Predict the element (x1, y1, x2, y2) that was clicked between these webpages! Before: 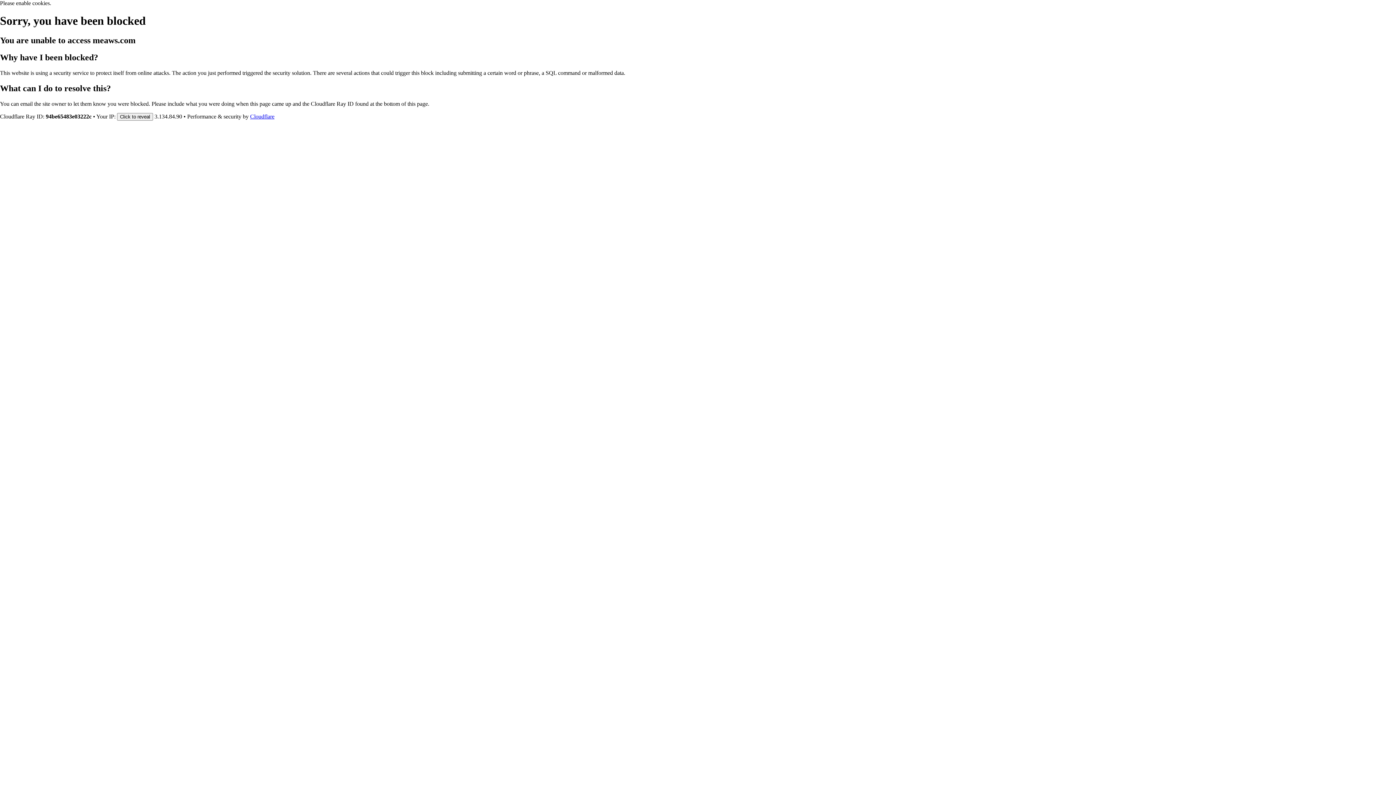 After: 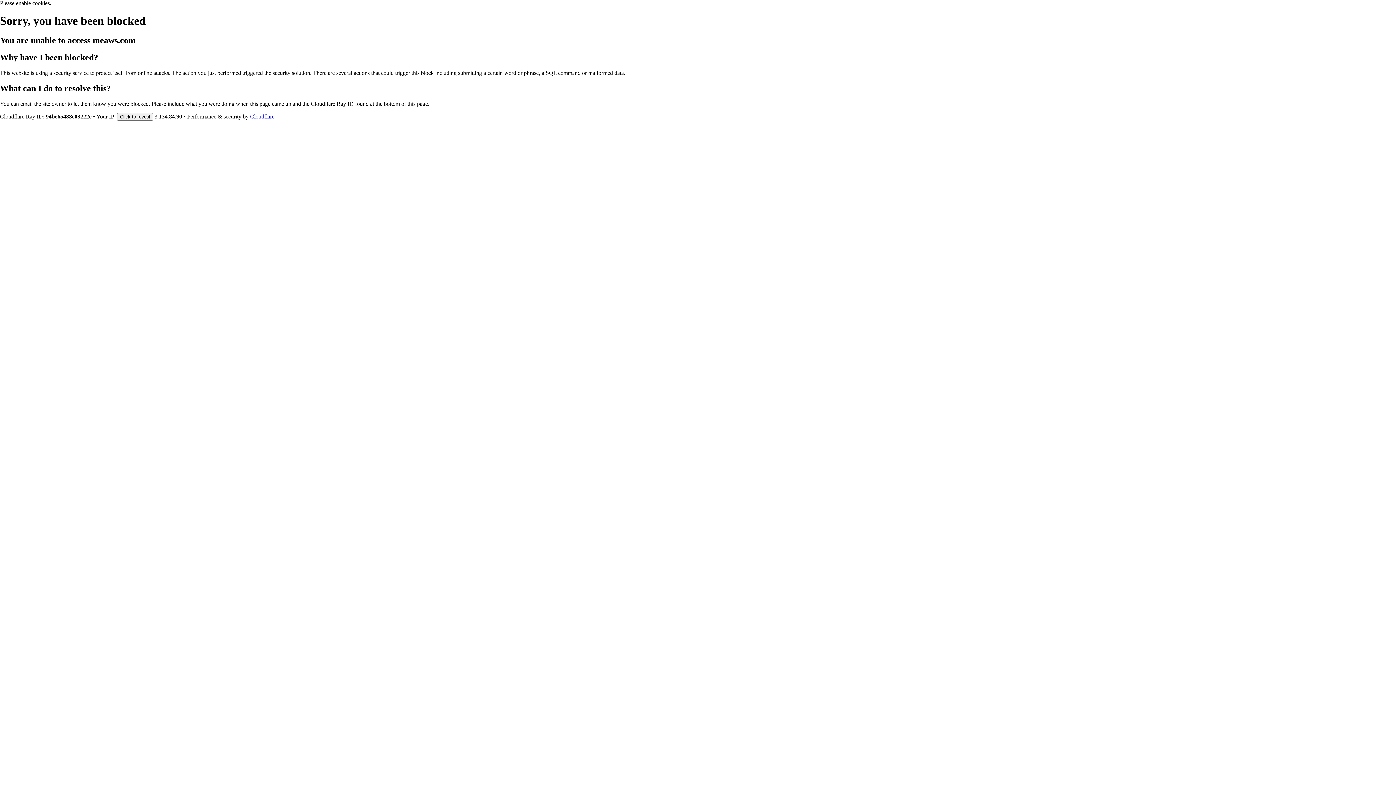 Action: label: Cloudflare bbox: (250, 113, 274, 119)